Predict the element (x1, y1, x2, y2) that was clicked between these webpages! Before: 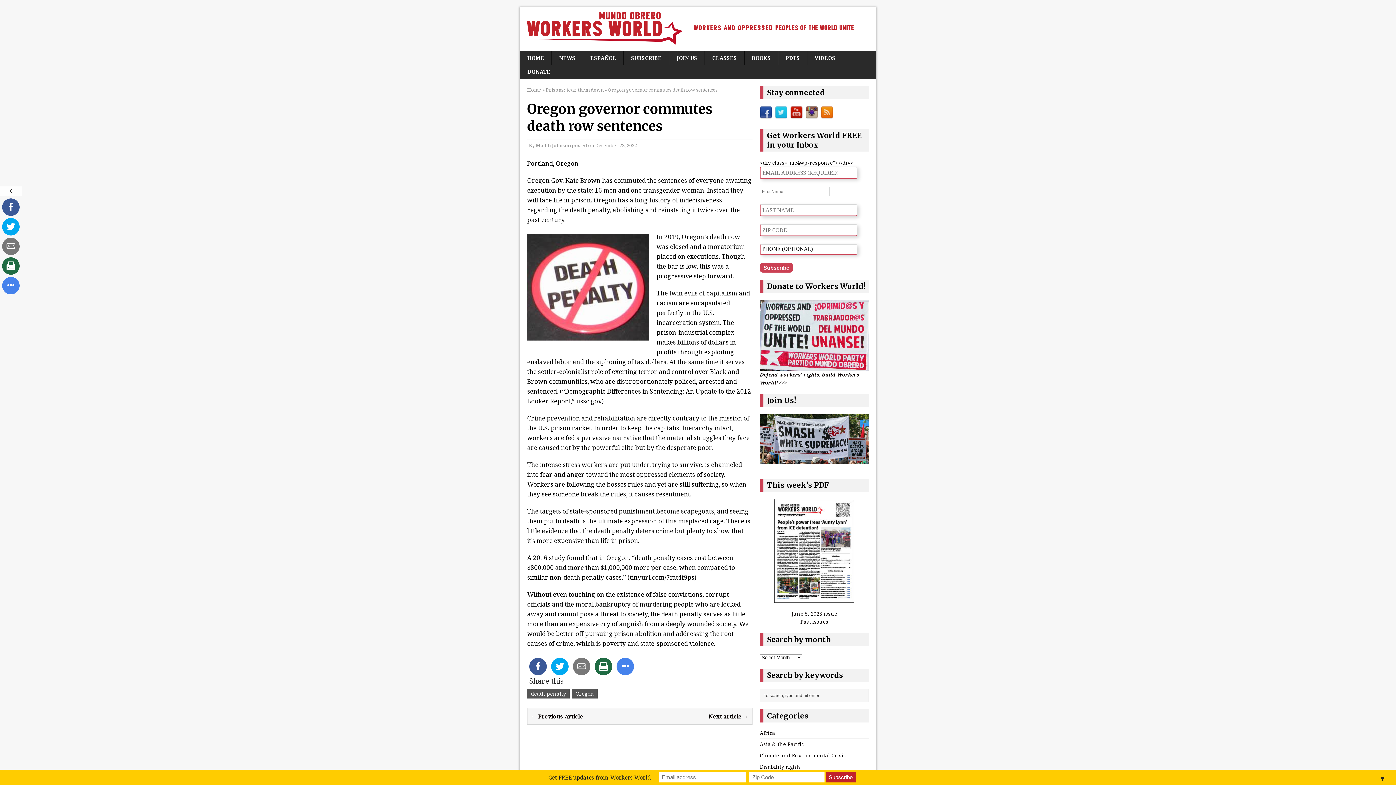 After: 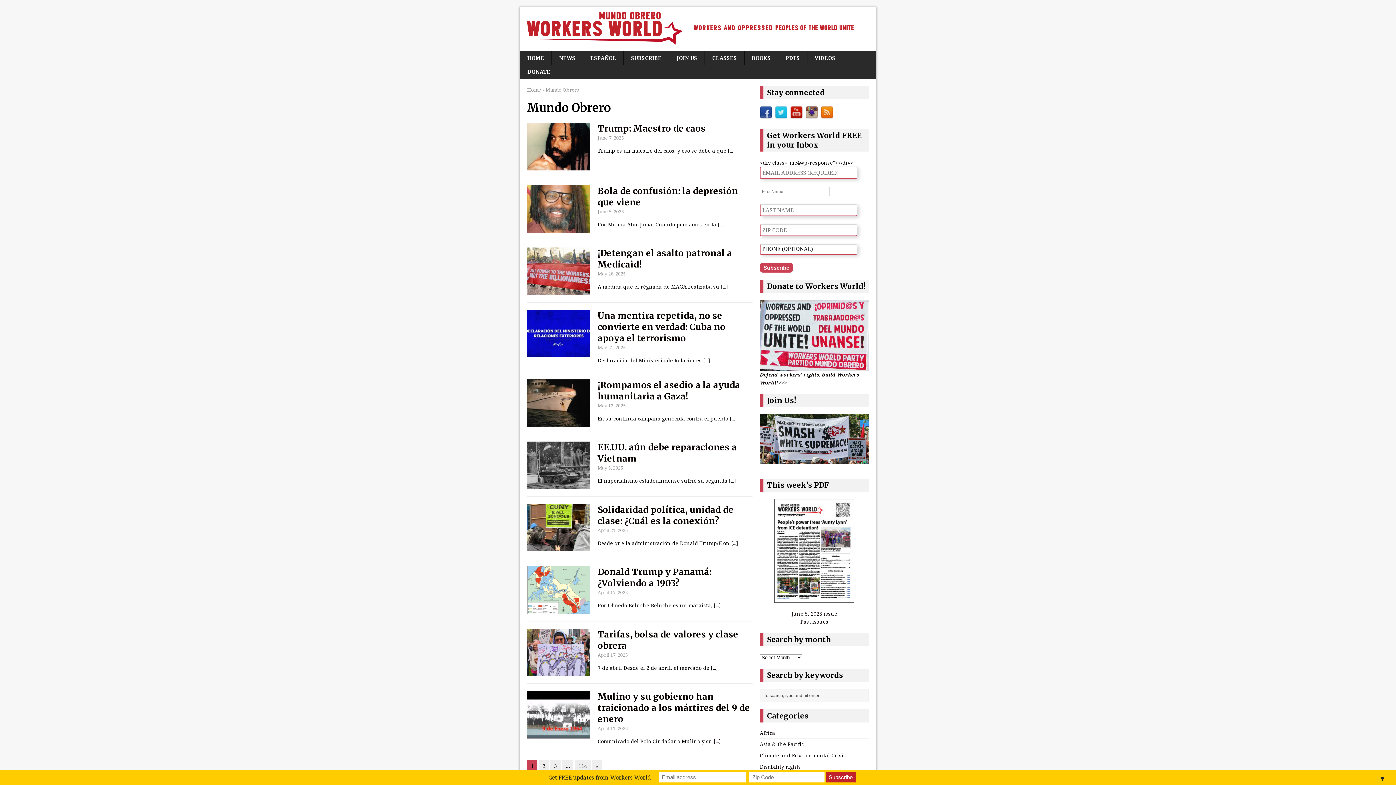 Action: label: ESPAÑOL bbox: (583, 51, 623, 65)